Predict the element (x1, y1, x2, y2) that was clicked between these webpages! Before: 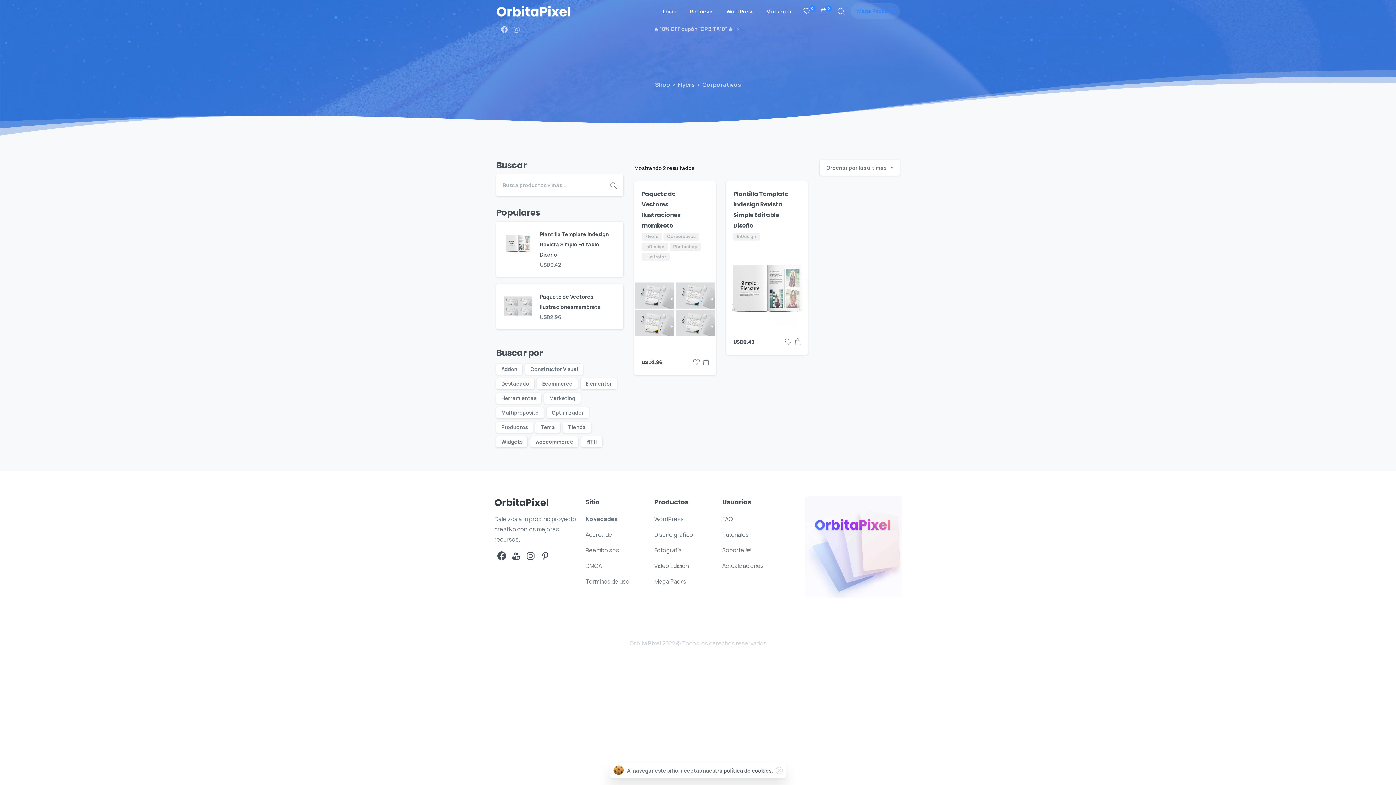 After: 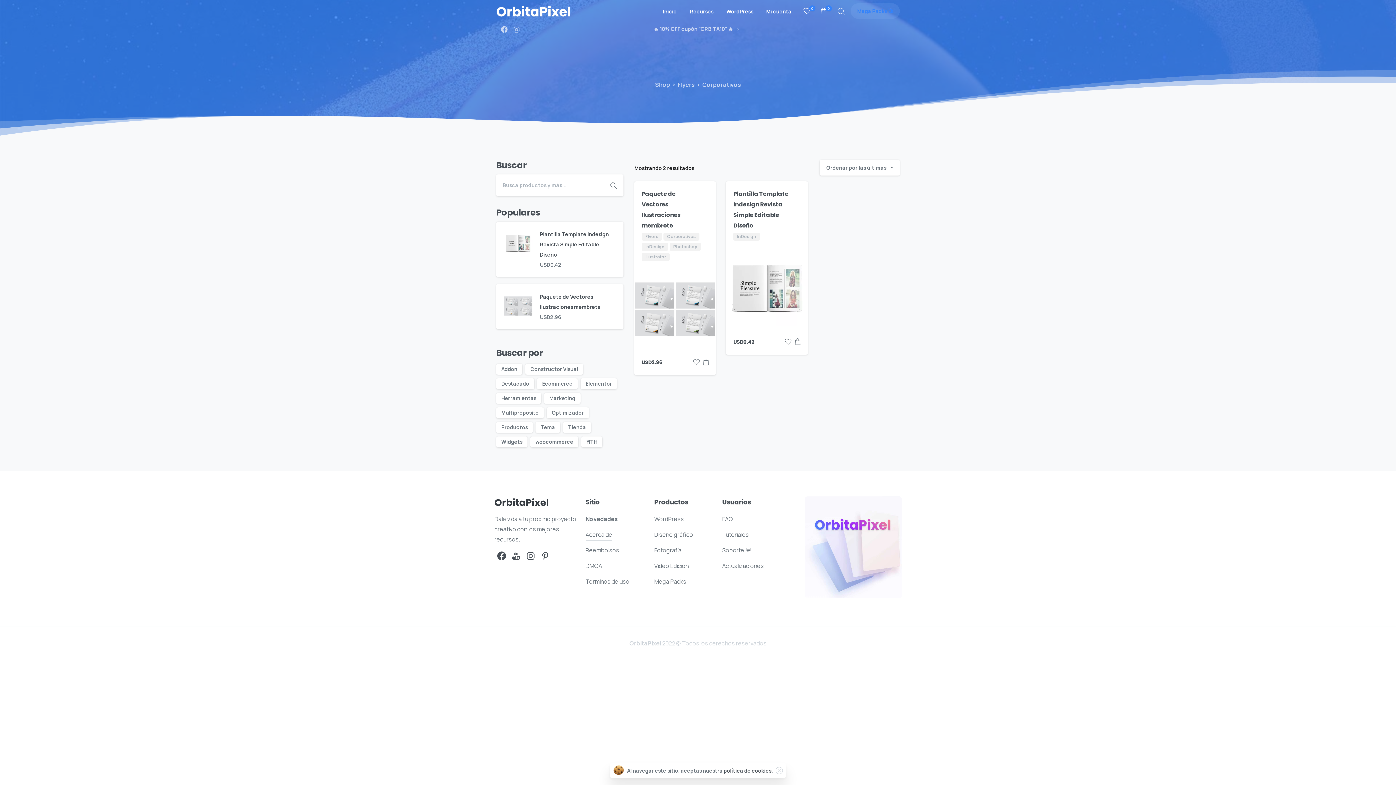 Action: bbox: (585, 529, 647, 539) label: Acerca de